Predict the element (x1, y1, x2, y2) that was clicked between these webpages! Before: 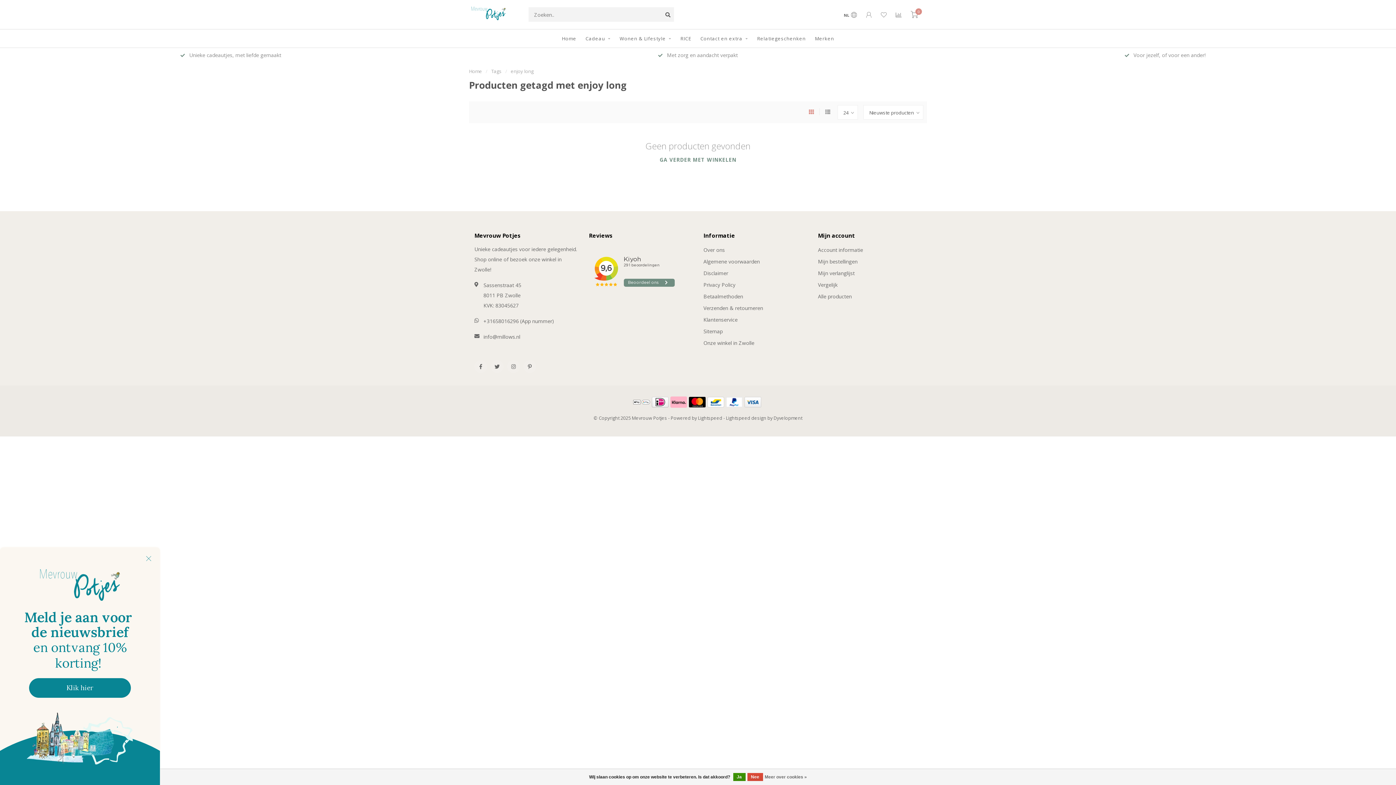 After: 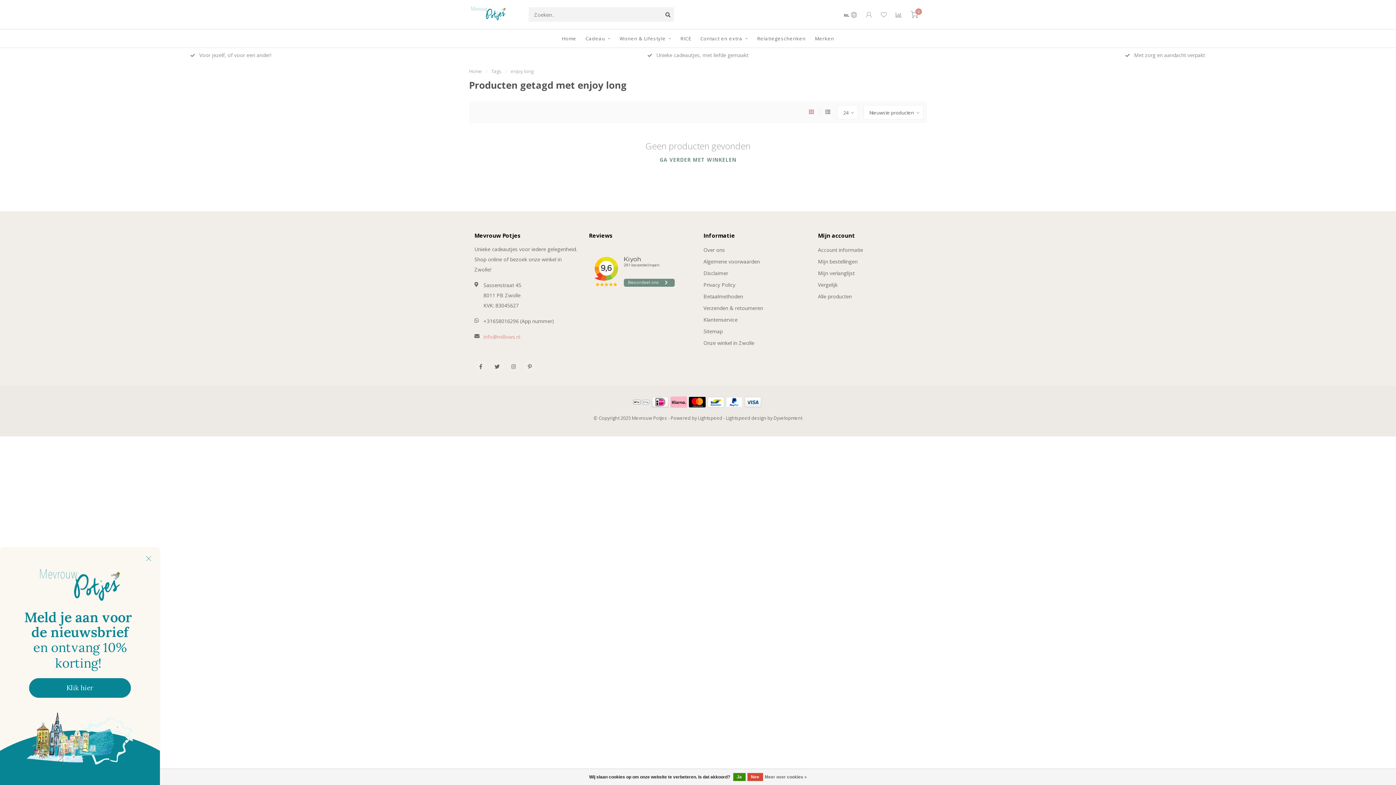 Action: label: info@millows.nl bbox: (483, 333, 520, 340)